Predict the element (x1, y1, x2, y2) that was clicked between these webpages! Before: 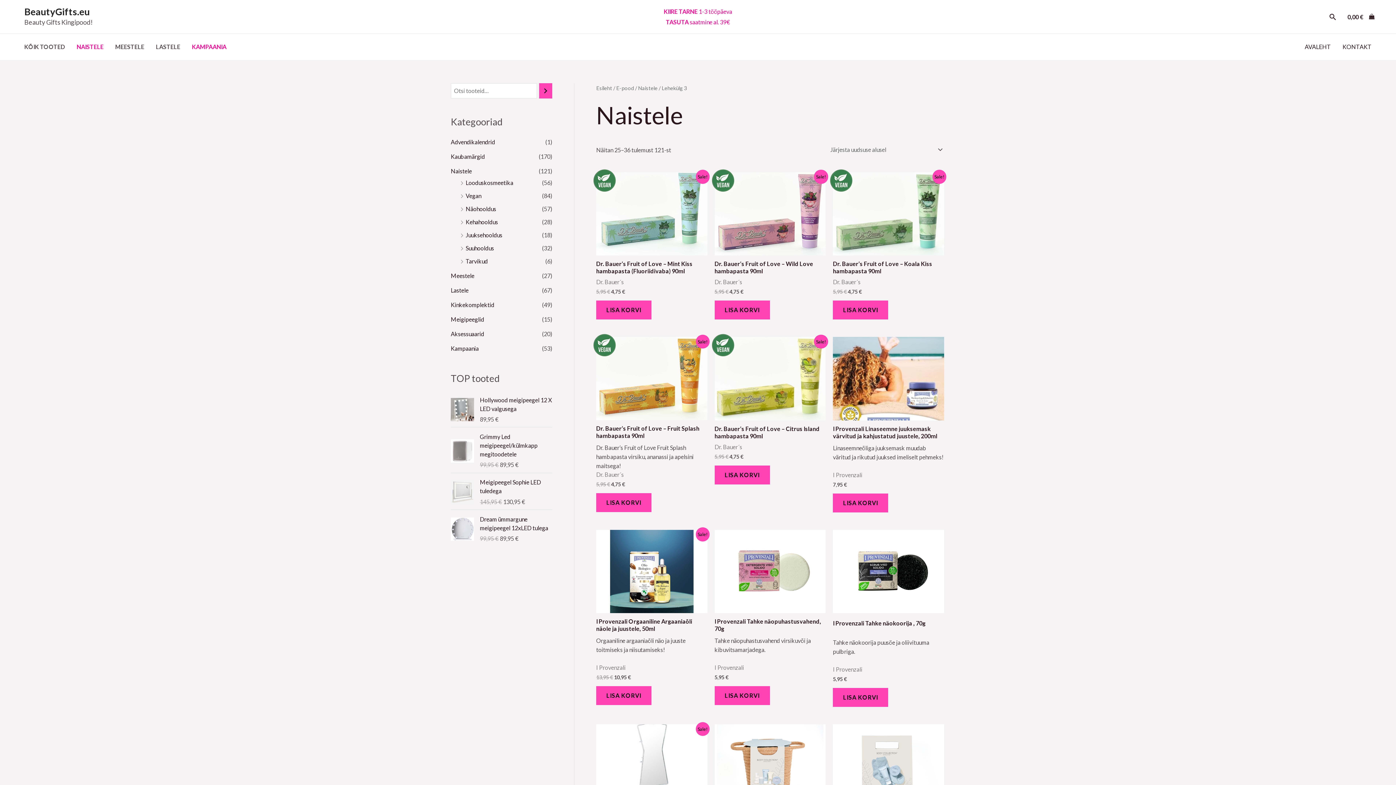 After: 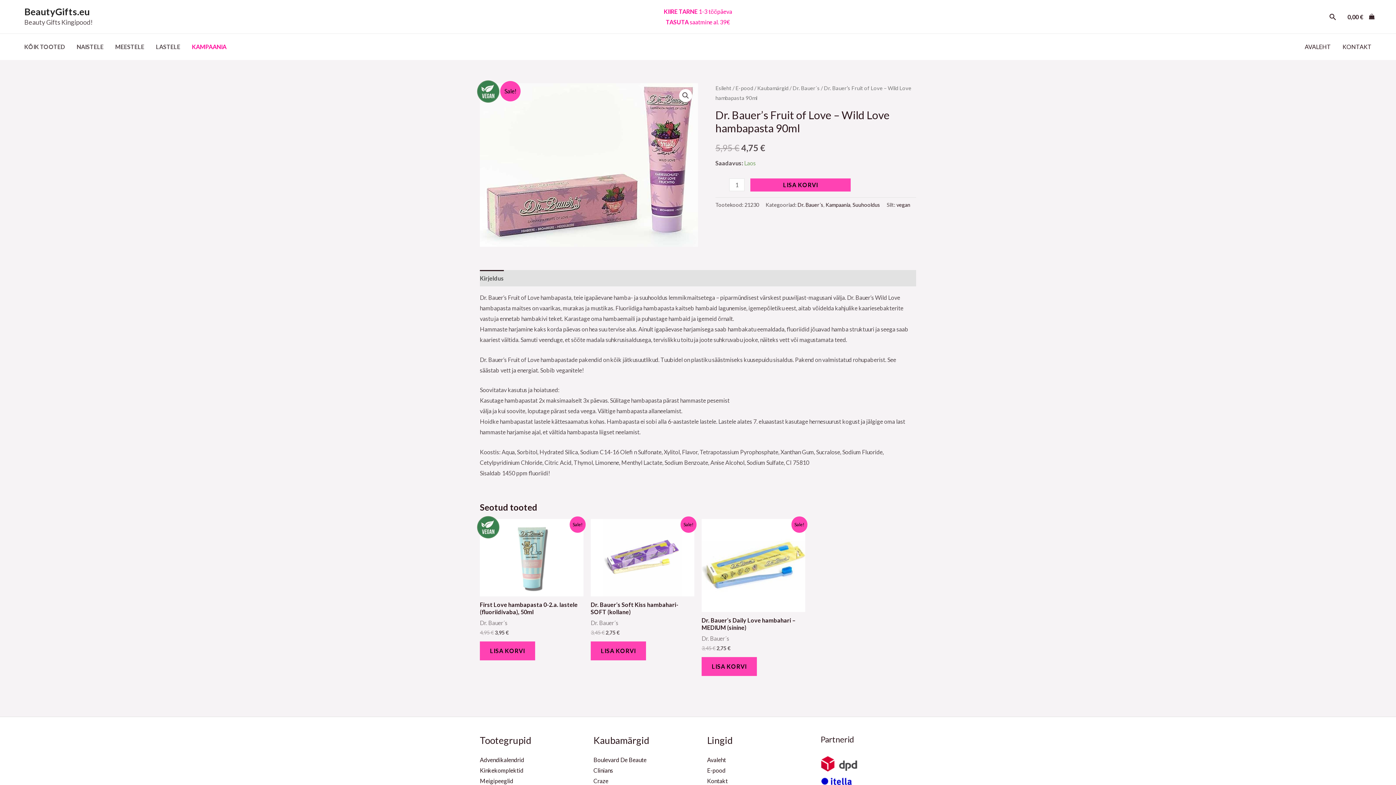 Action: bbox: (714, 260, 825, 278) label: Dr. Bauer’s Fruit of Love – Wild Love hambapasta 90ml